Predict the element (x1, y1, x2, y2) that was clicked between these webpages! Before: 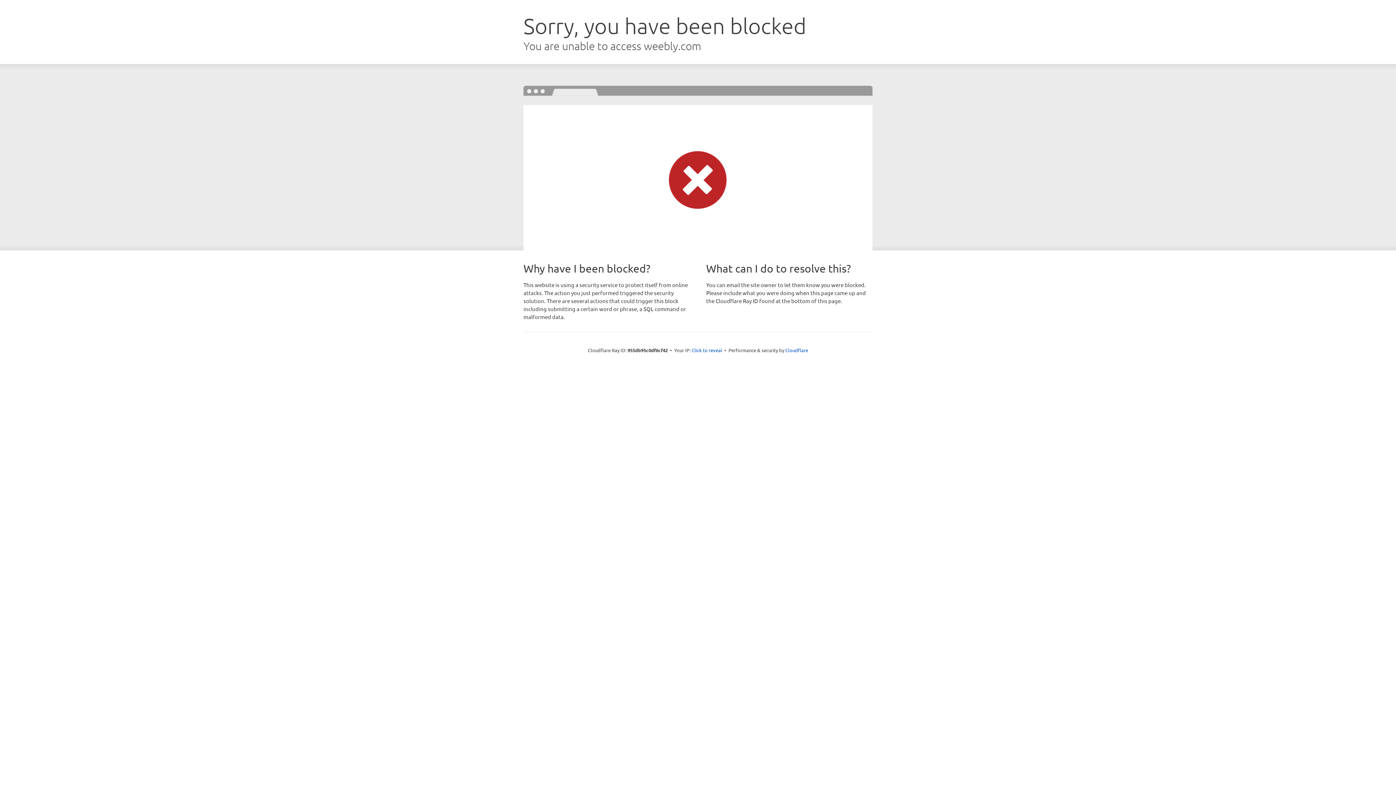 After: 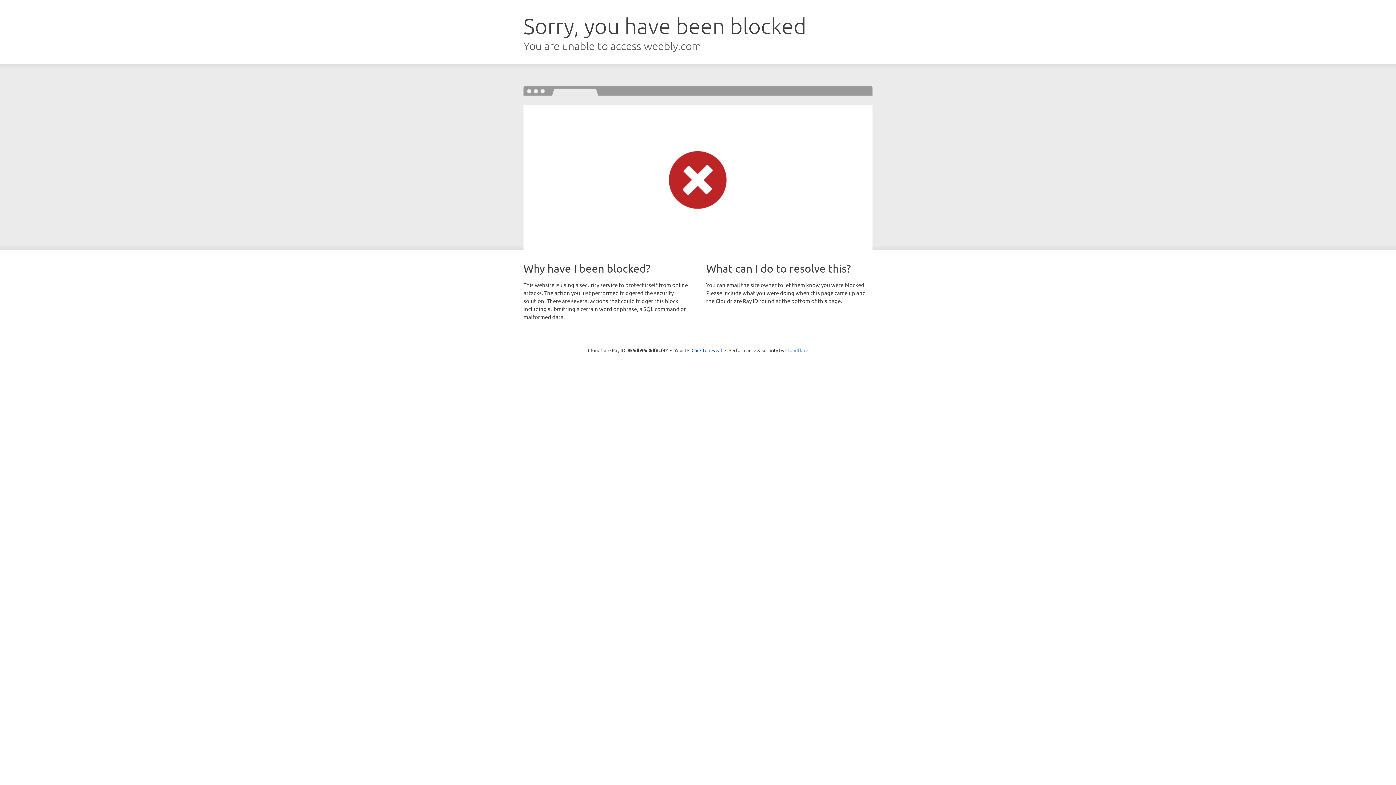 Action: label: Cloudflare bbox: (785, 347, 808, 353)